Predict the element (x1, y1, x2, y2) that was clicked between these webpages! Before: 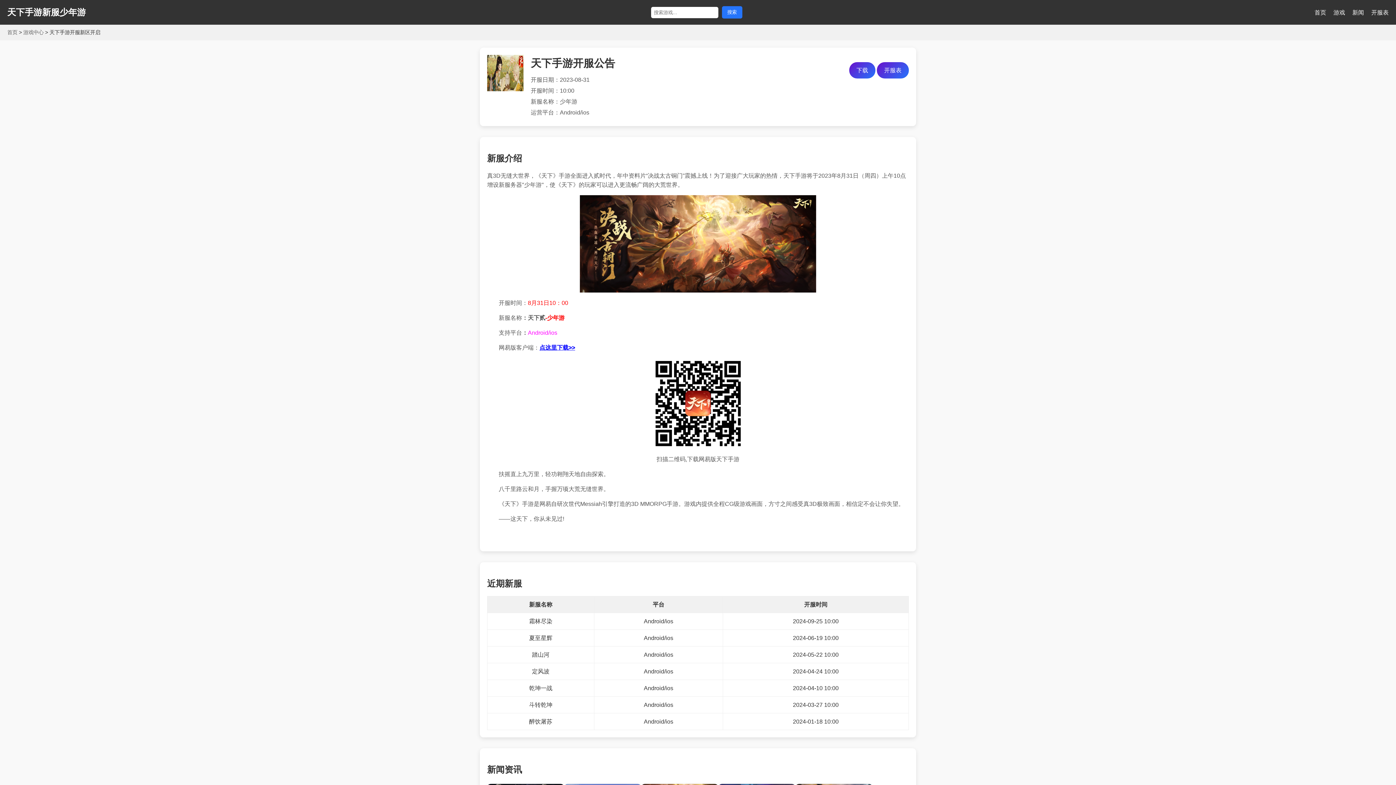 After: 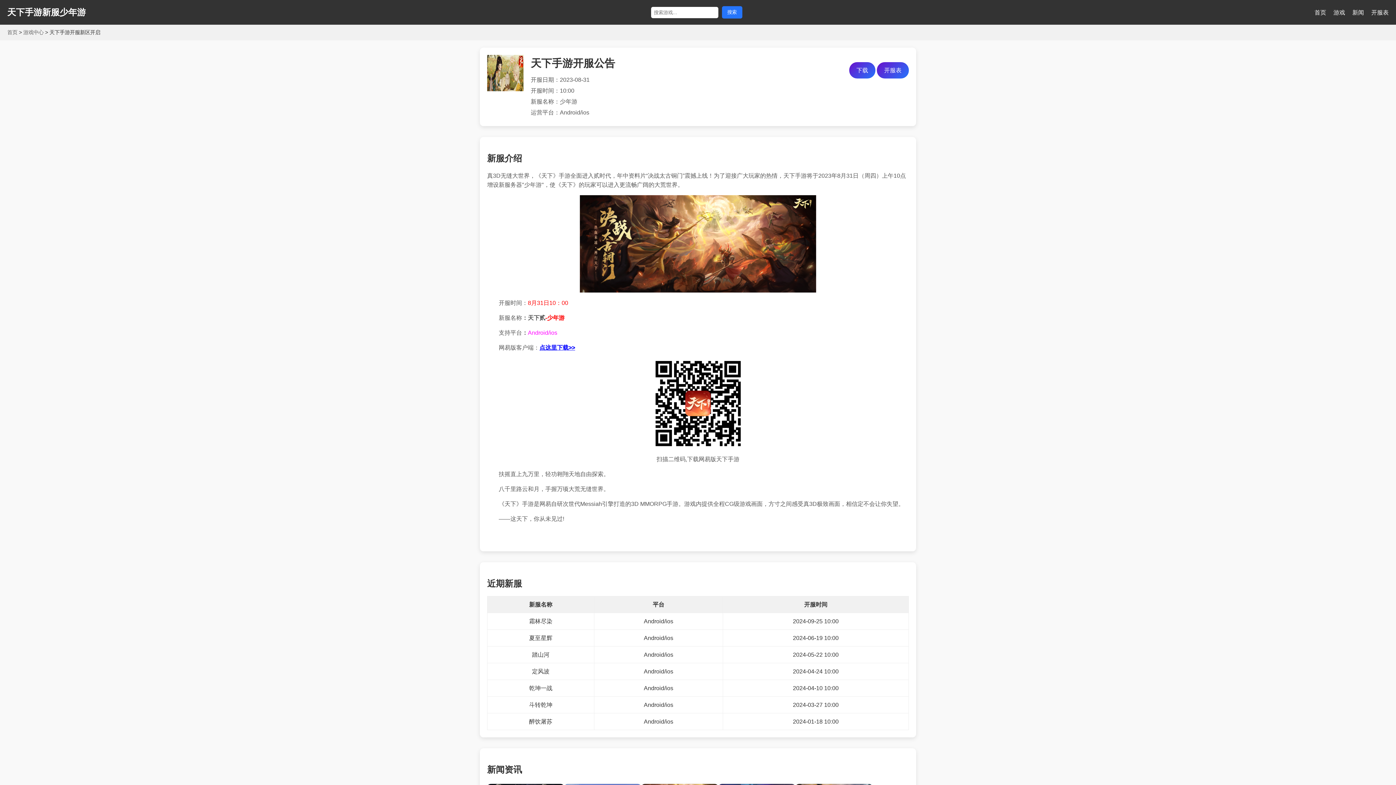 Action: label: 点这里下载>> bbox: (539, 344, 575, 351)